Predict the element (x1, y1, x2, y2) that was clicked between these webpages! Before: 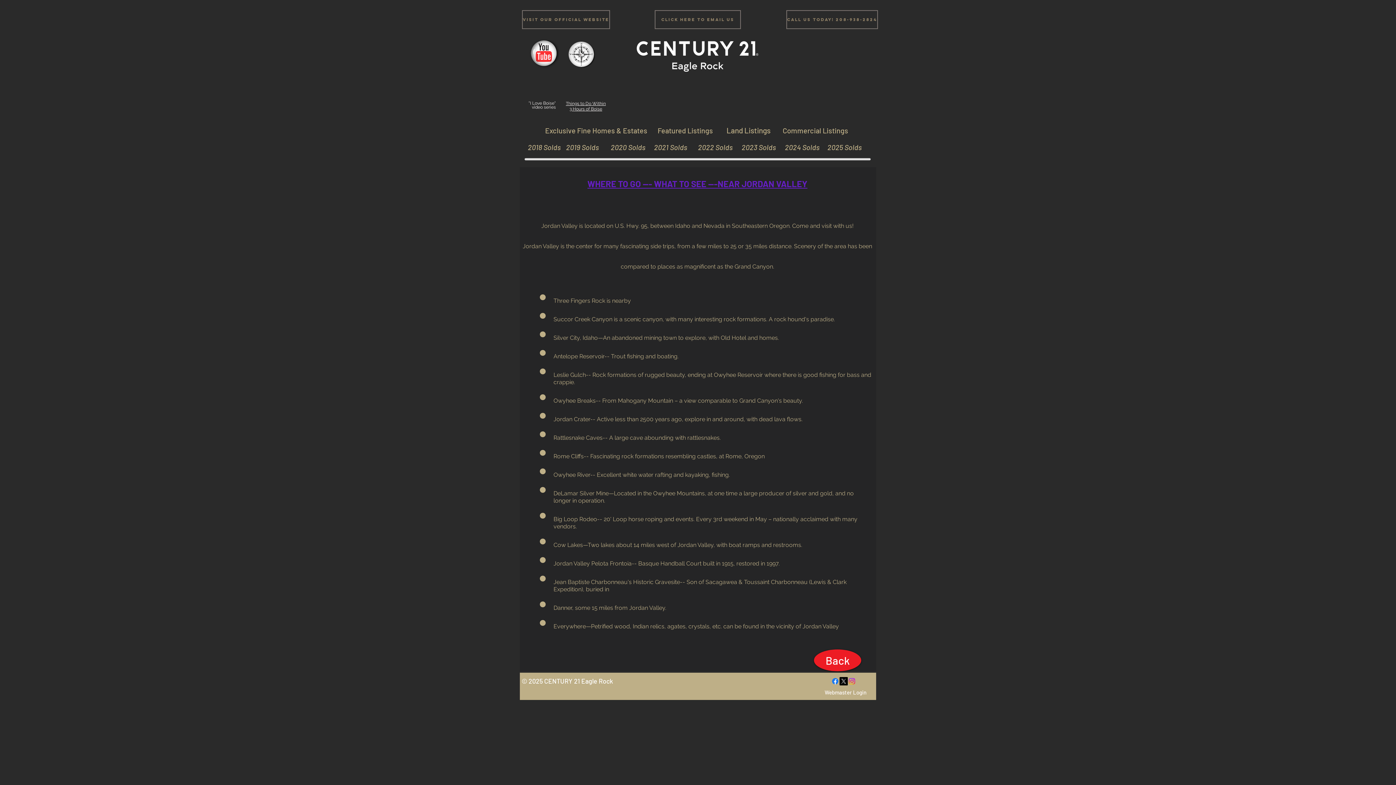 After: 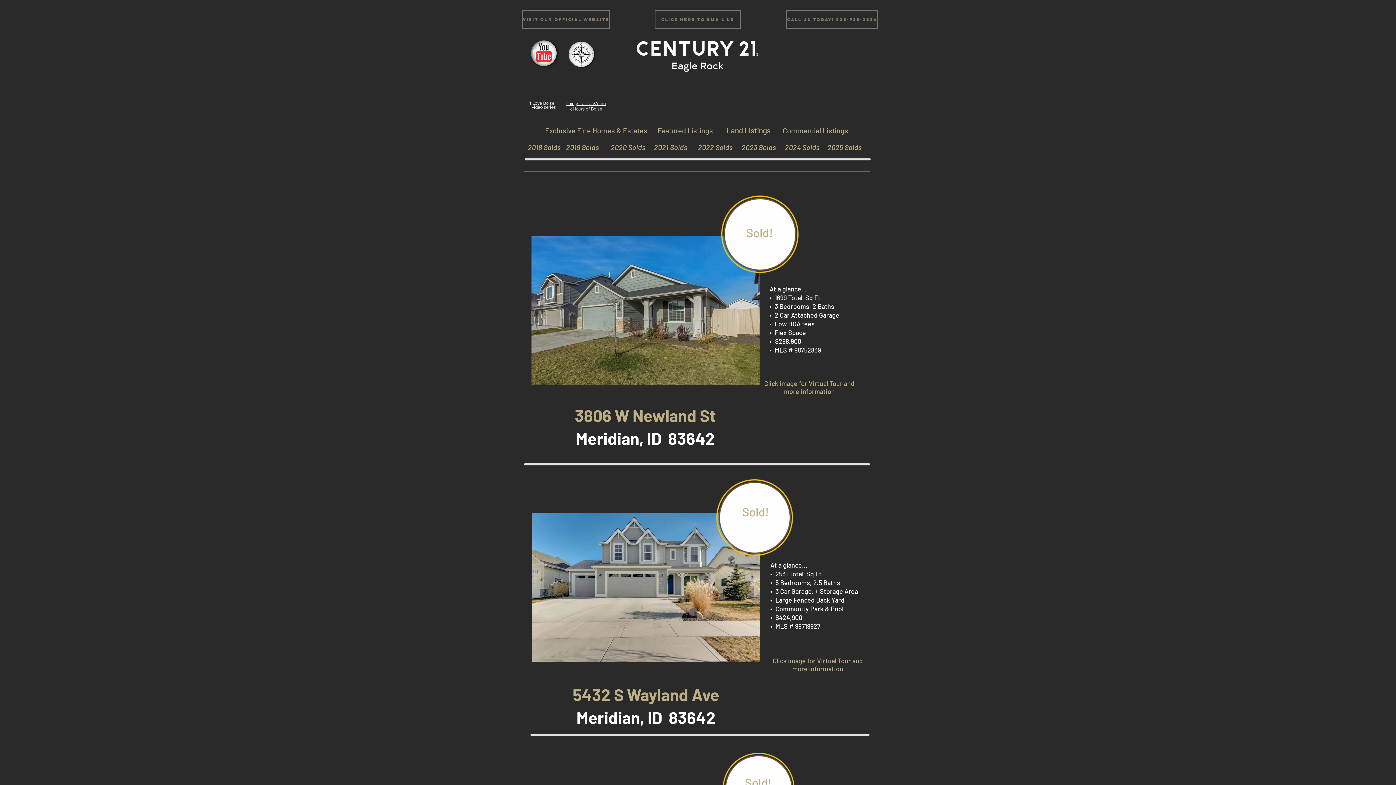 Action: label: 2019 Solds bbox: (566, 140, 606, 154)